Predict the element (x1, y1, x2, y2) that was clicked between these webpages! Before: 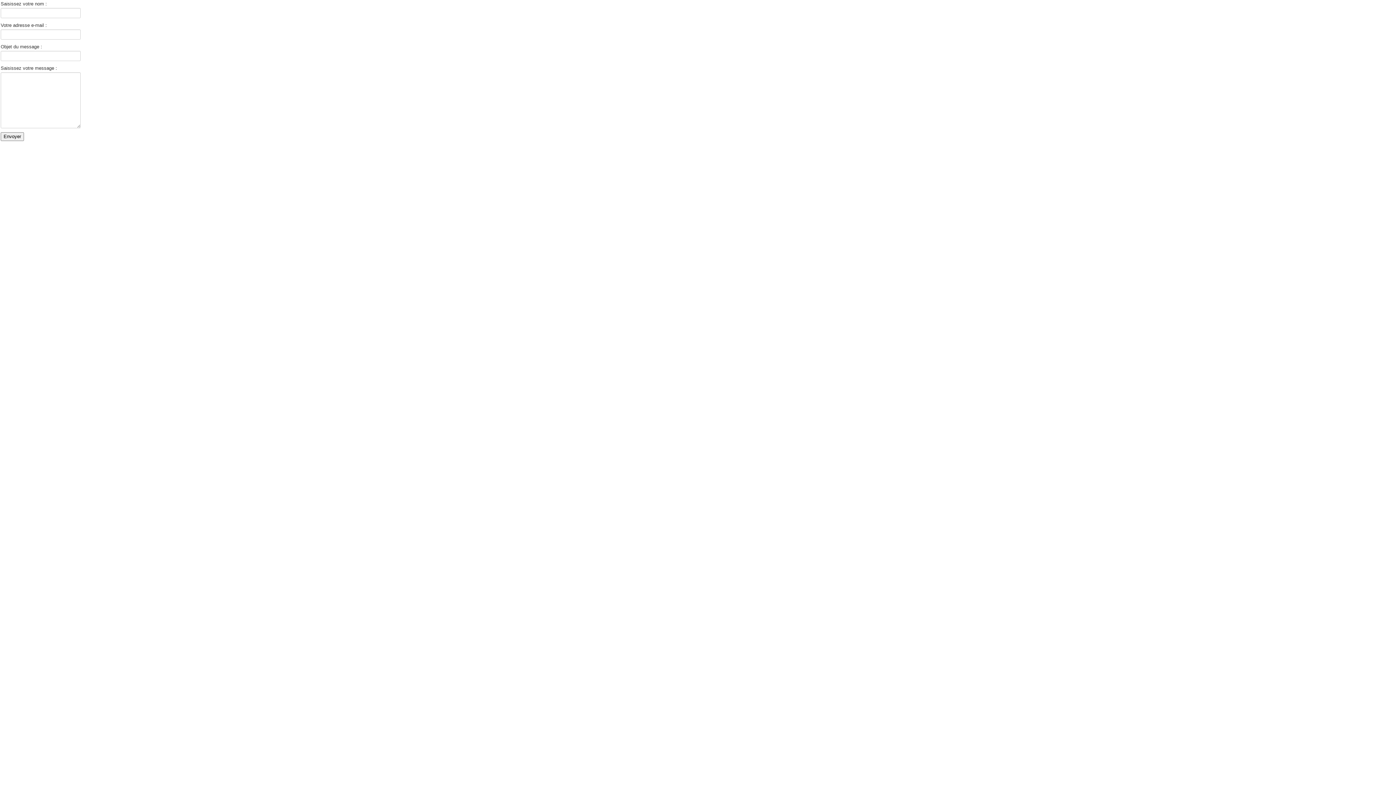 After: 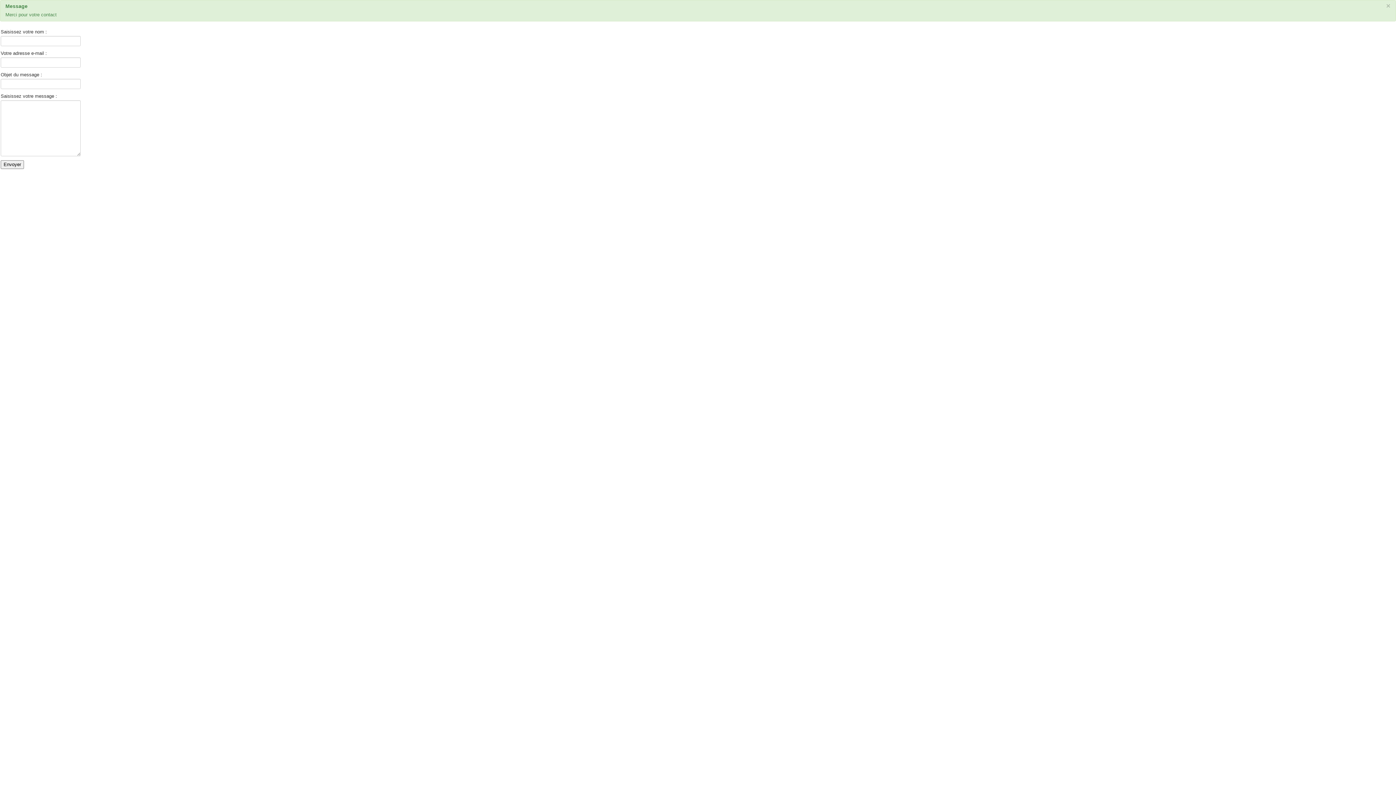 Action: bbox: (0, 132, 24, 141) label: Envoyer